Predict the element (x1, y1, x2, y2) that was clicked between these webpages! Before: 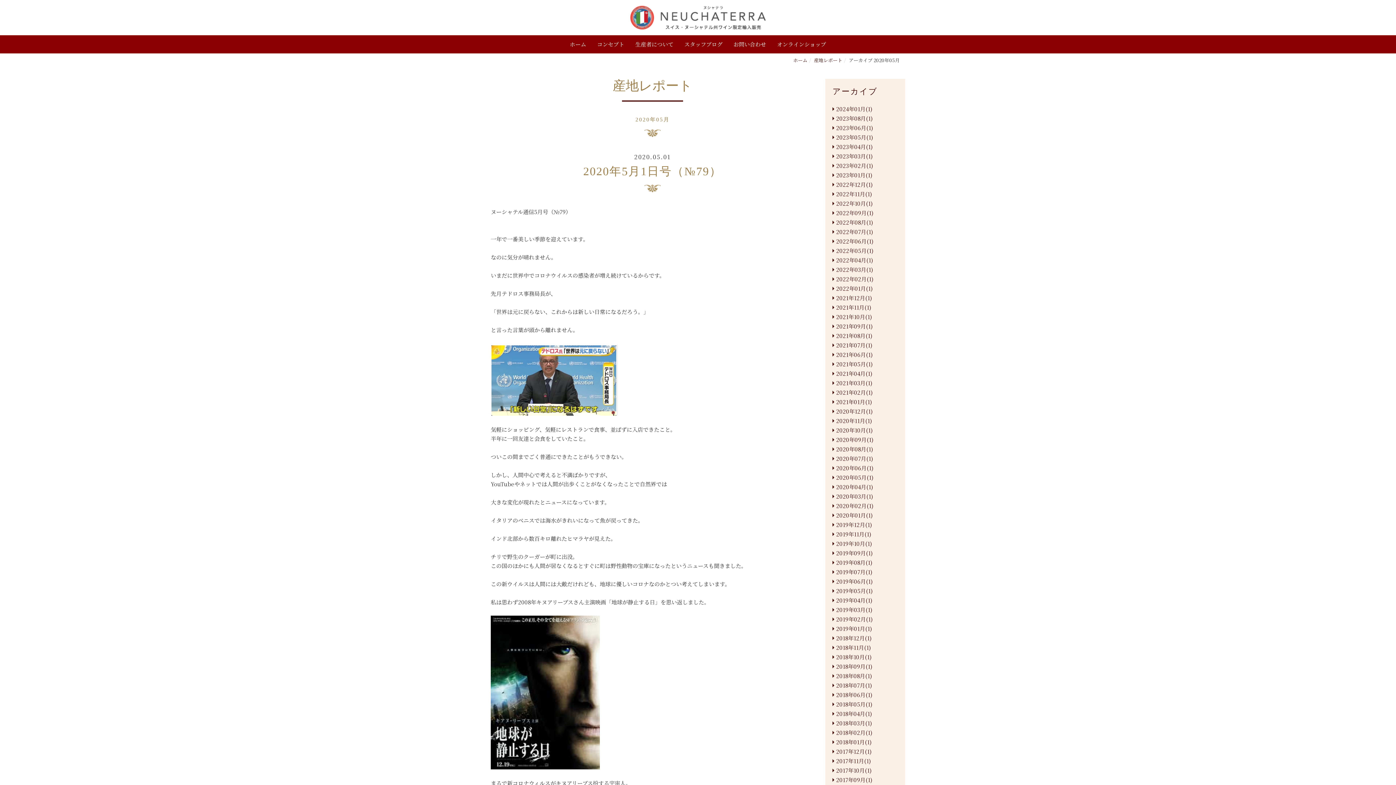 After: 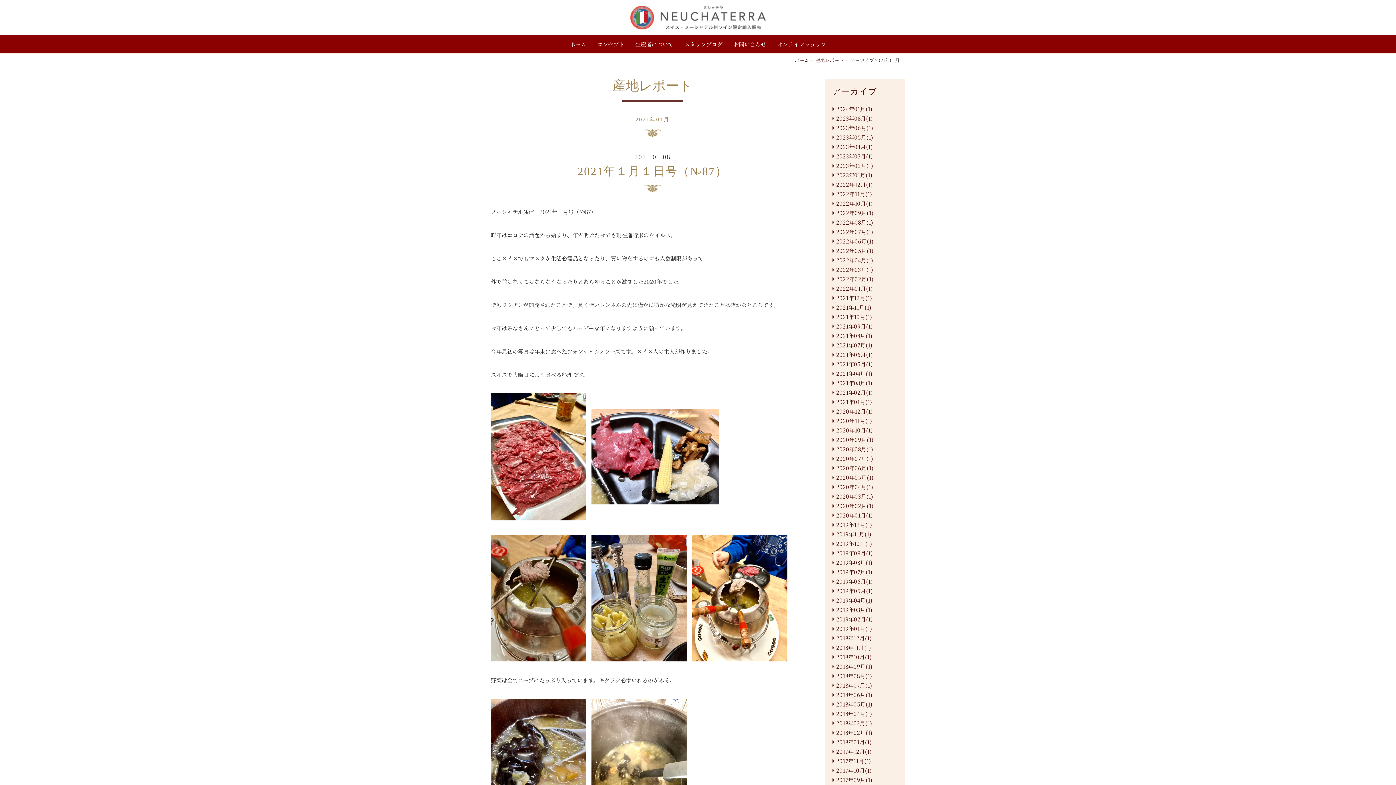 Action: label: 2021年01月(1) bbox: (836, 398, 872, 405)